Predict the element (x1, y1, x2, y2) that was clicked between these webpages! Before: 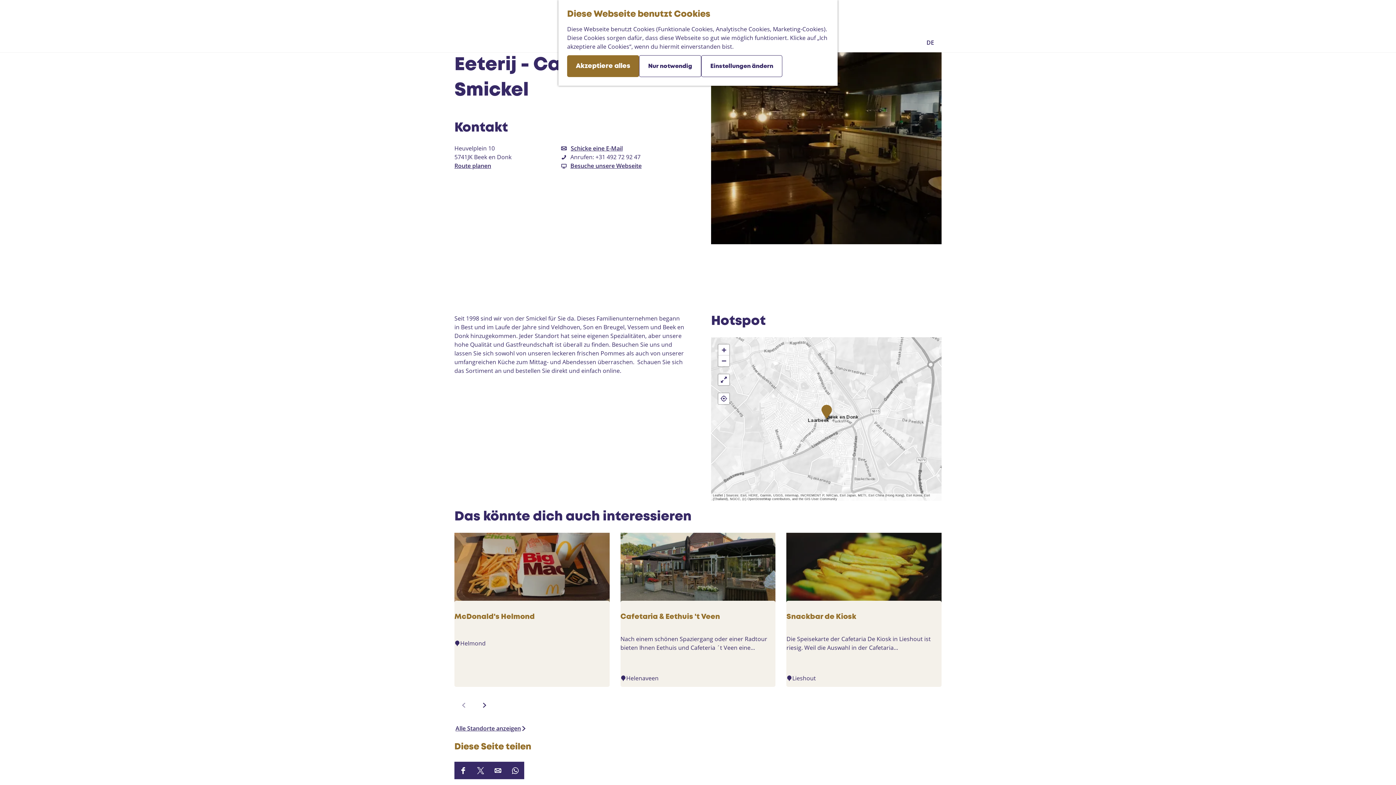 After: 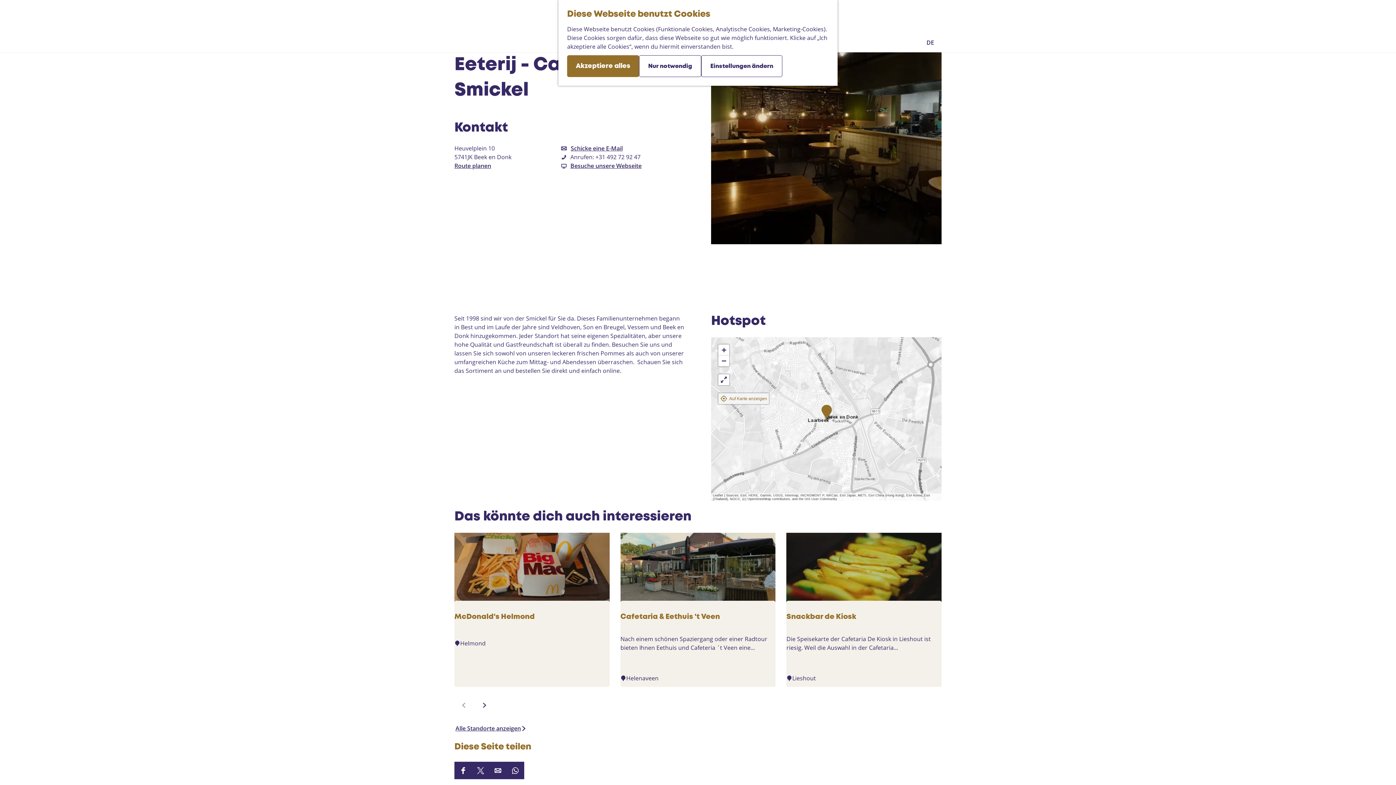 Action: bbox: (718, 393, 729, 404)